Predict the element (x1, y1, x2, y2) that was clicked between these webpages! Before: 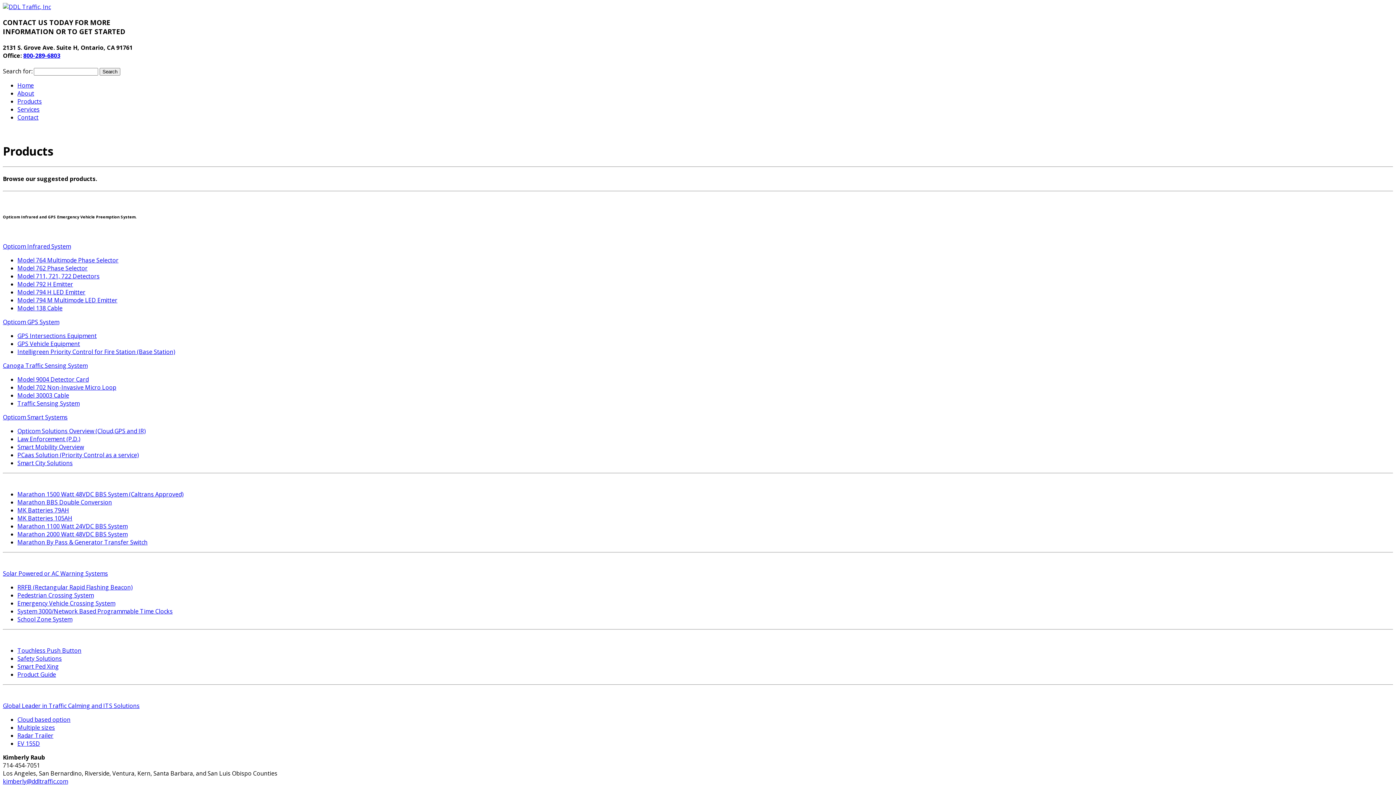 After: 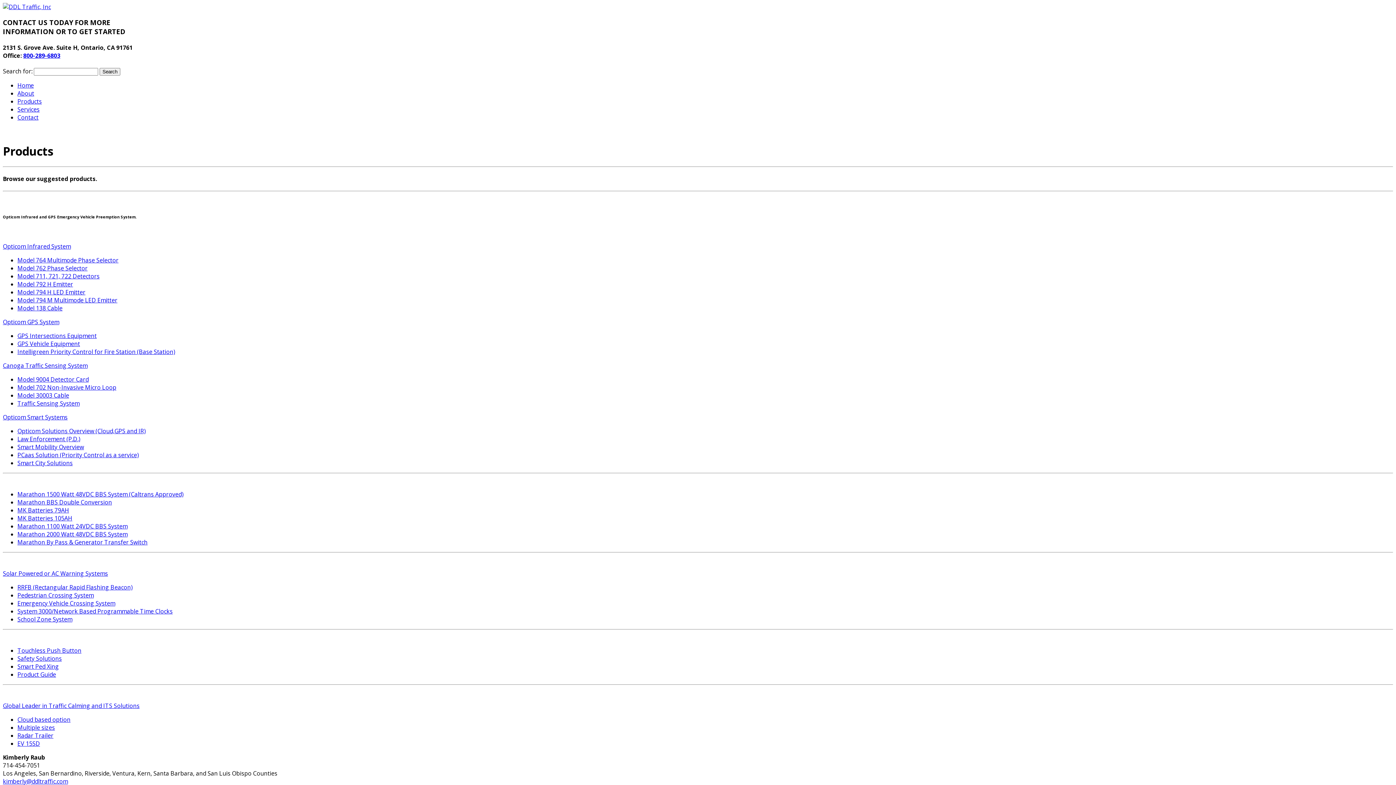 Action: label: Opticom Smart Systems bbox: (2, 413, 67, 421)